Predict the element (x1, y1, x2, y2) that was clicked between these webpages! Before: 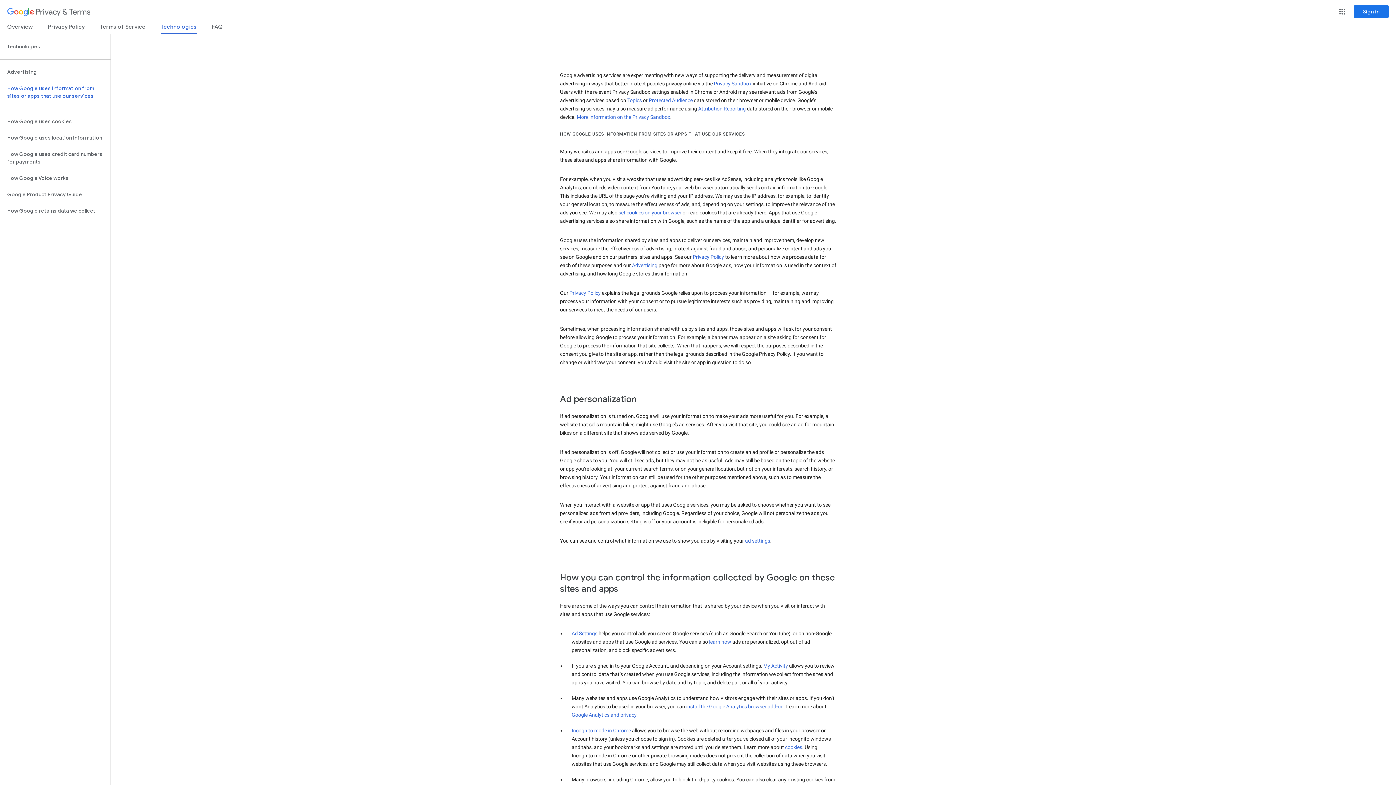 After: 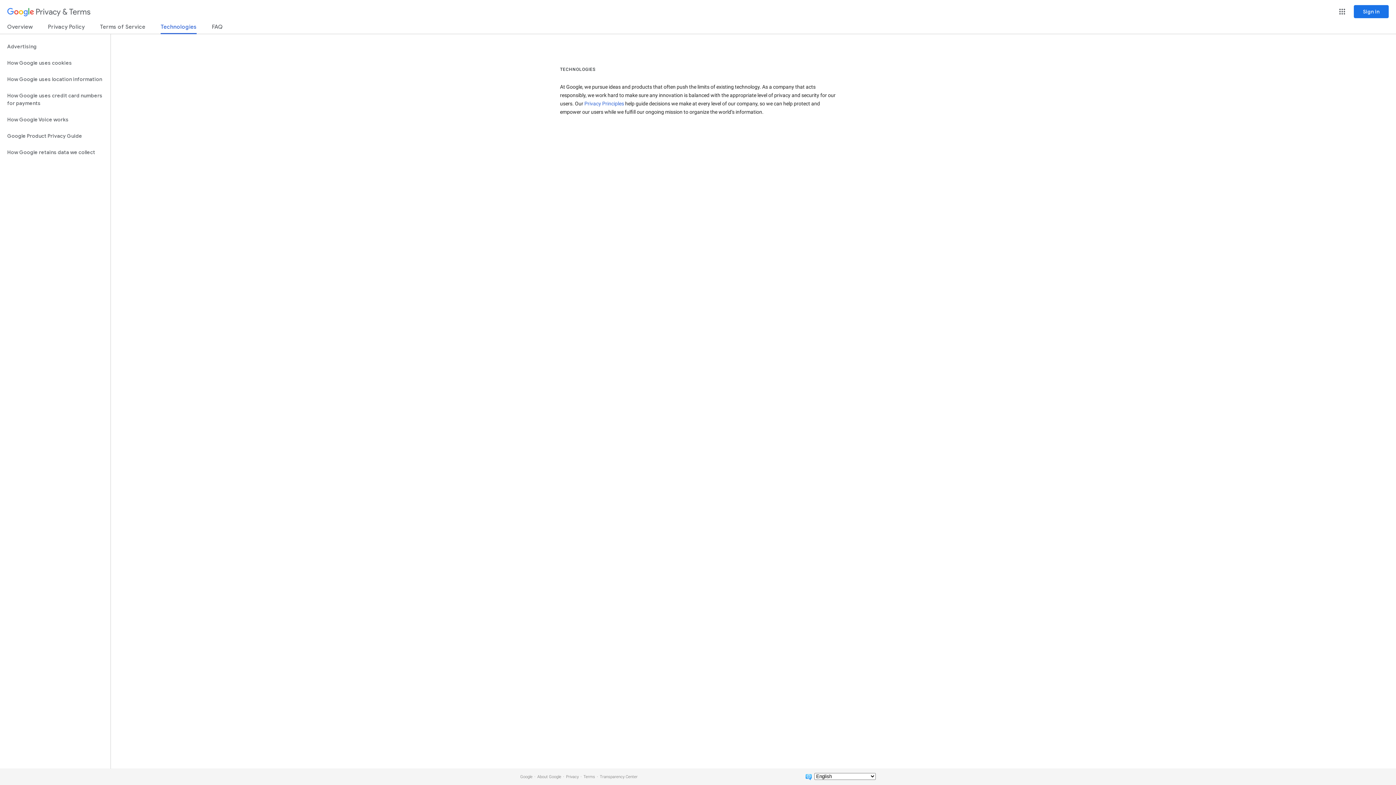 Action: bbox: (160, 23, 196, 34) label: Technologies